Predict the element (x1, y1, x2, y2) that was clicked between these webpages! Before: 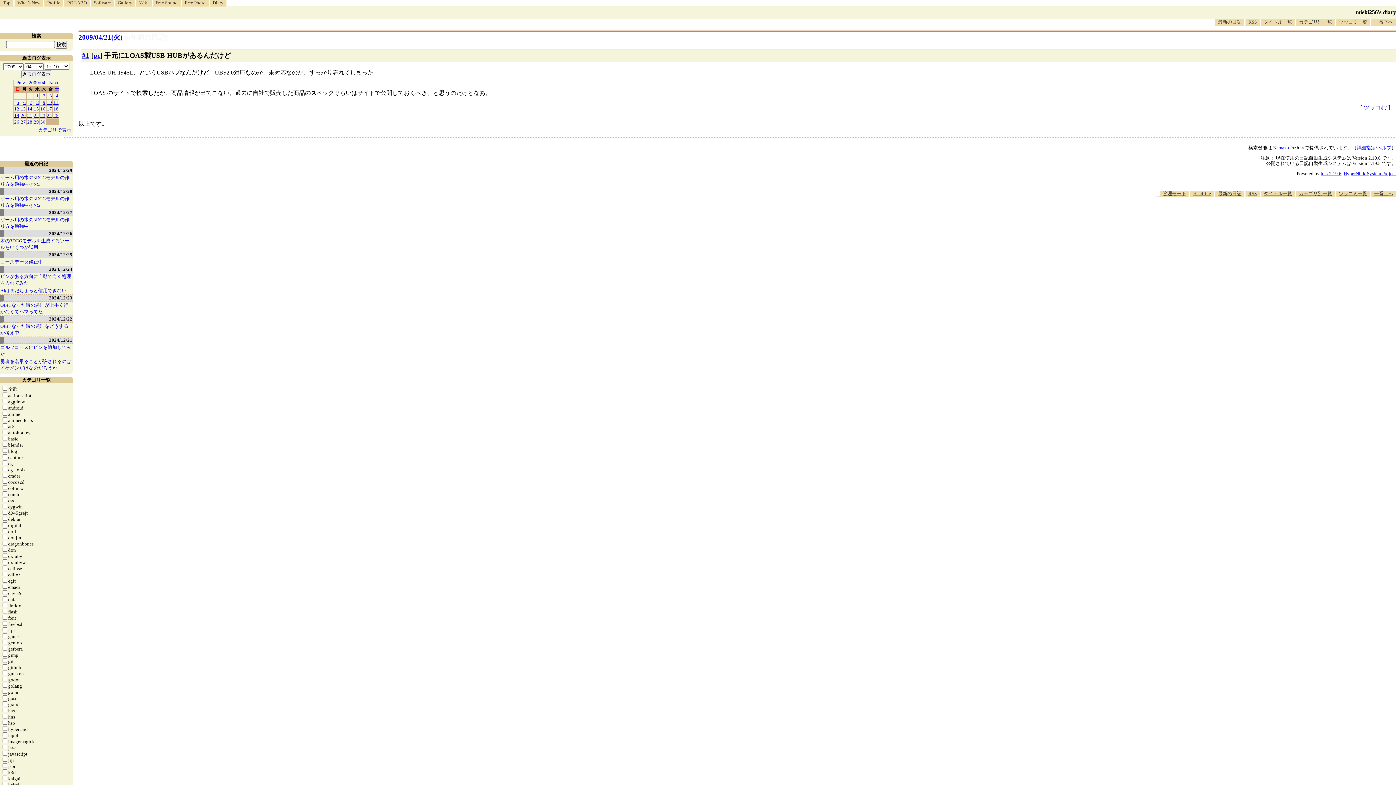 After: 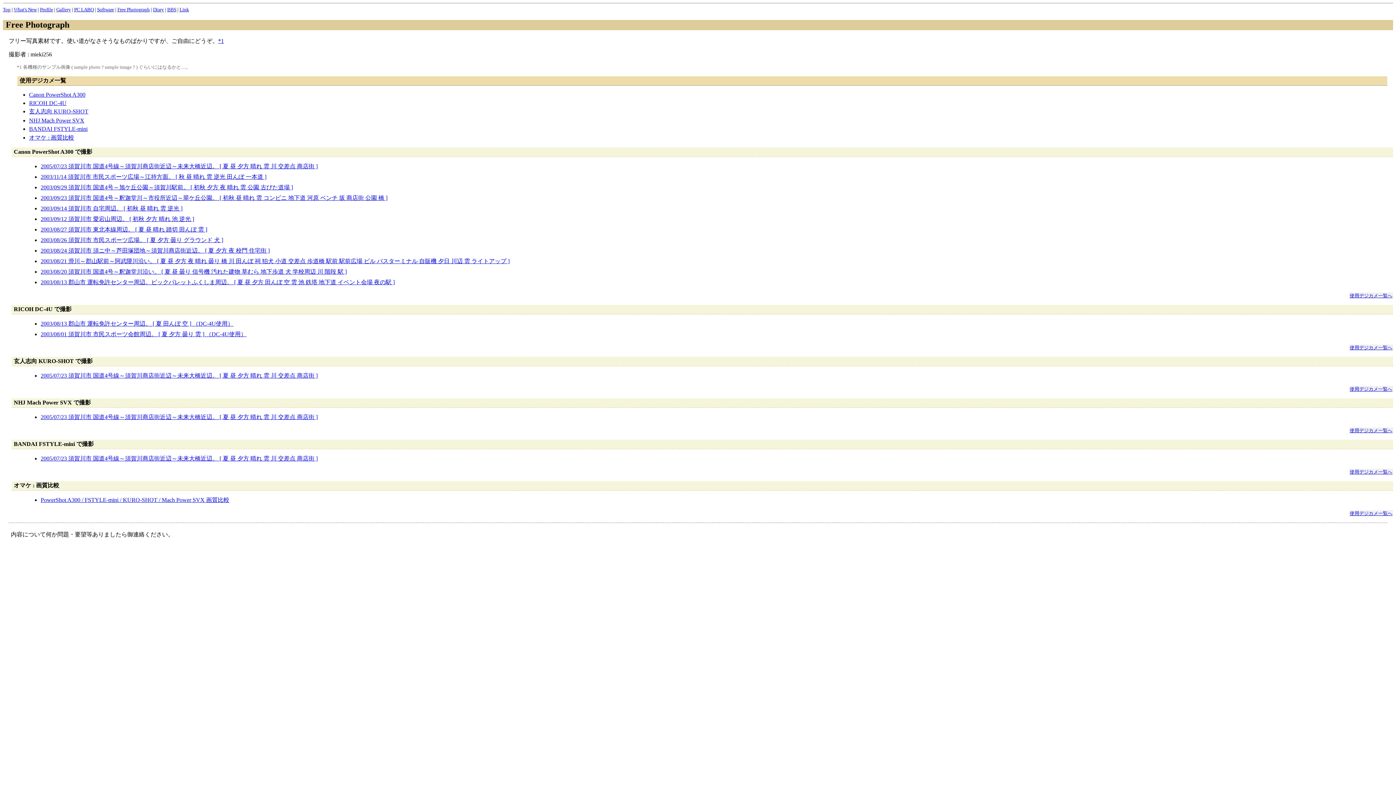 Action: label: Free Photo bbox: (181, 0, 208, 6)